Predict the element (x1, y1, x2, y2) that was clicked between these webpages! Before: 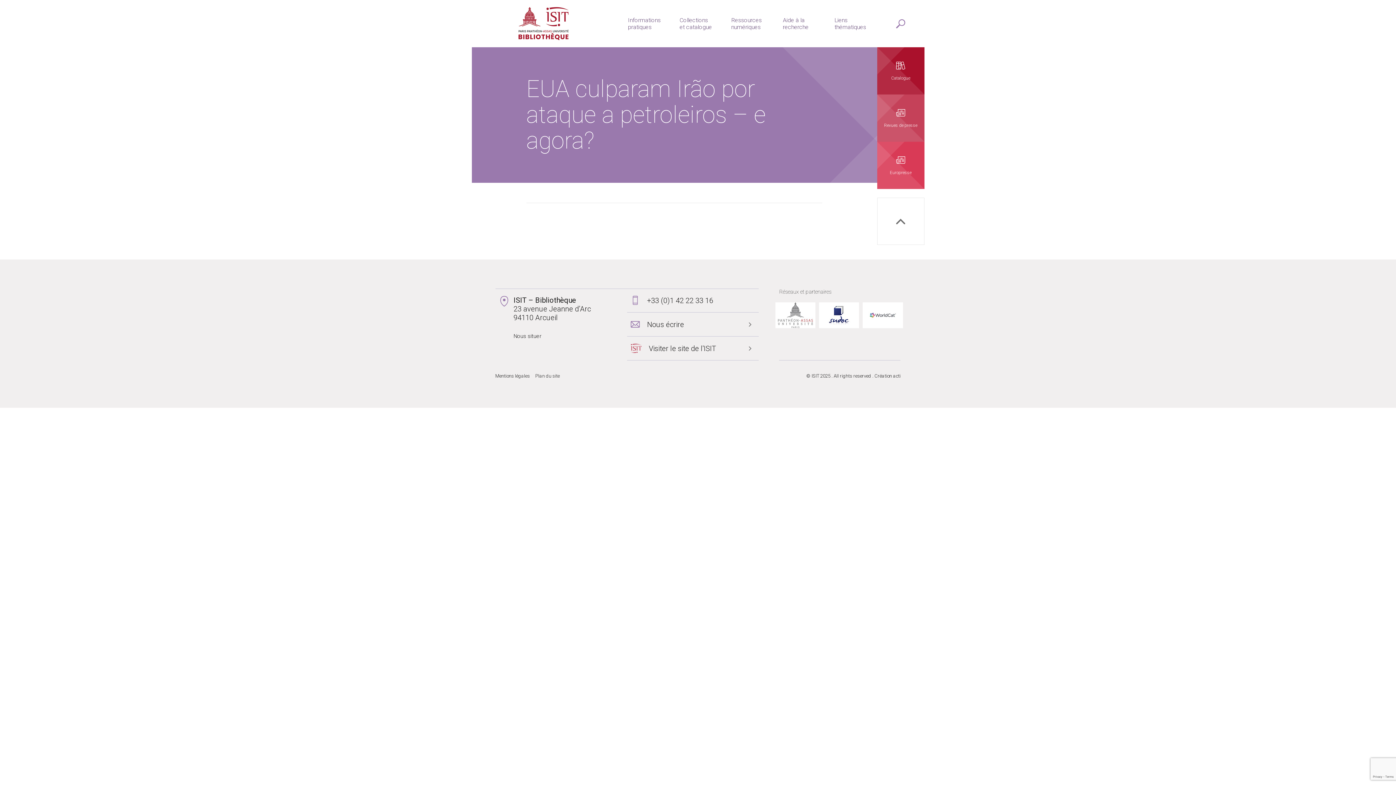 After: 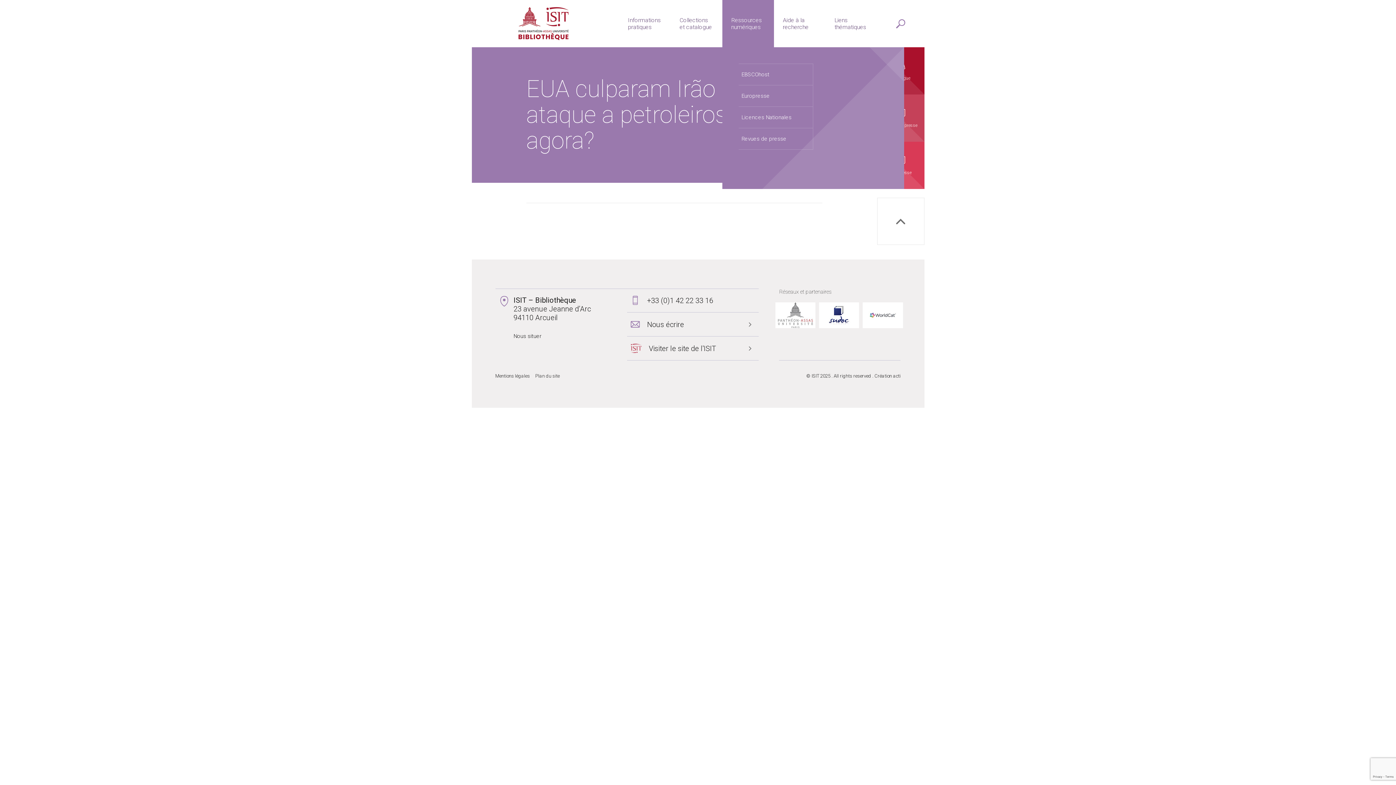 Action: label: Ressources numériques bbox: (722, 0, 774, 47)